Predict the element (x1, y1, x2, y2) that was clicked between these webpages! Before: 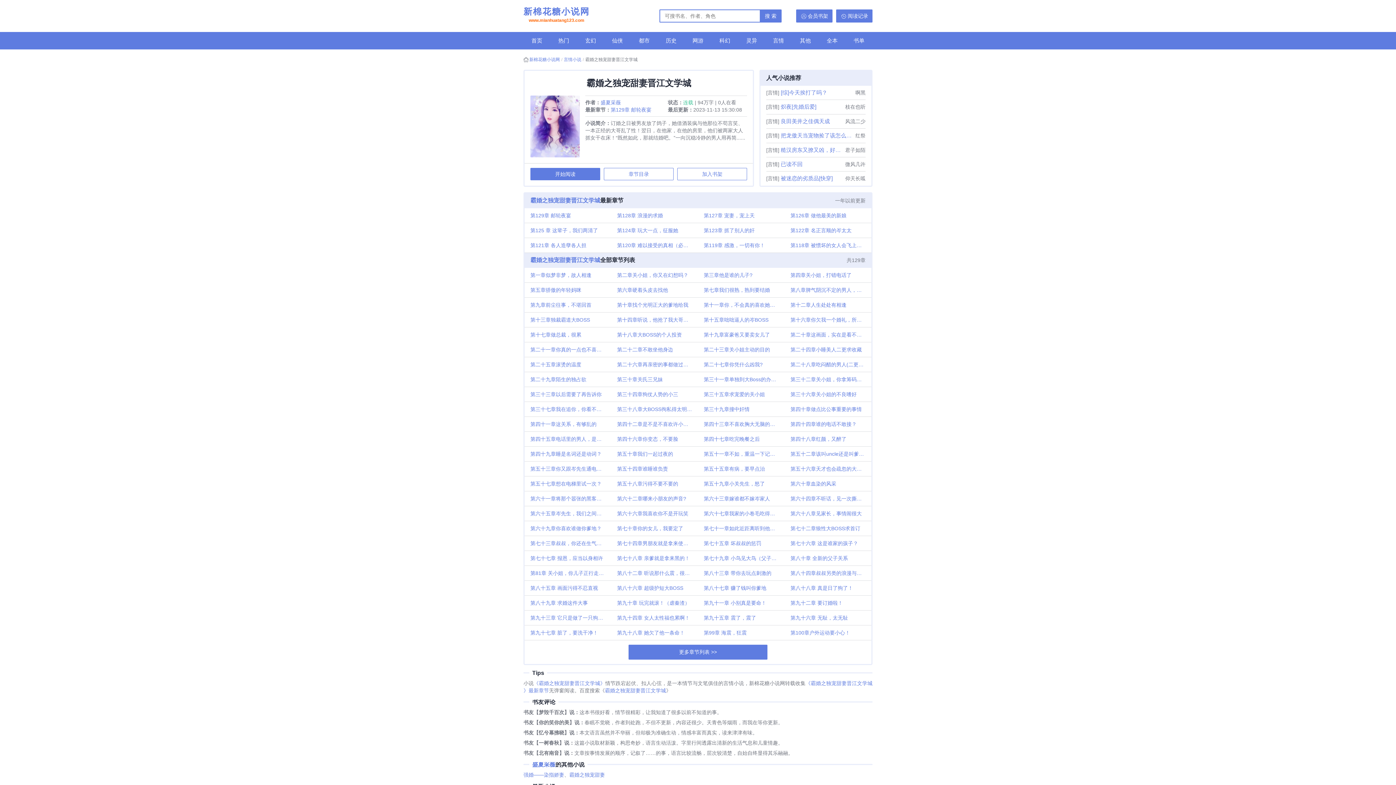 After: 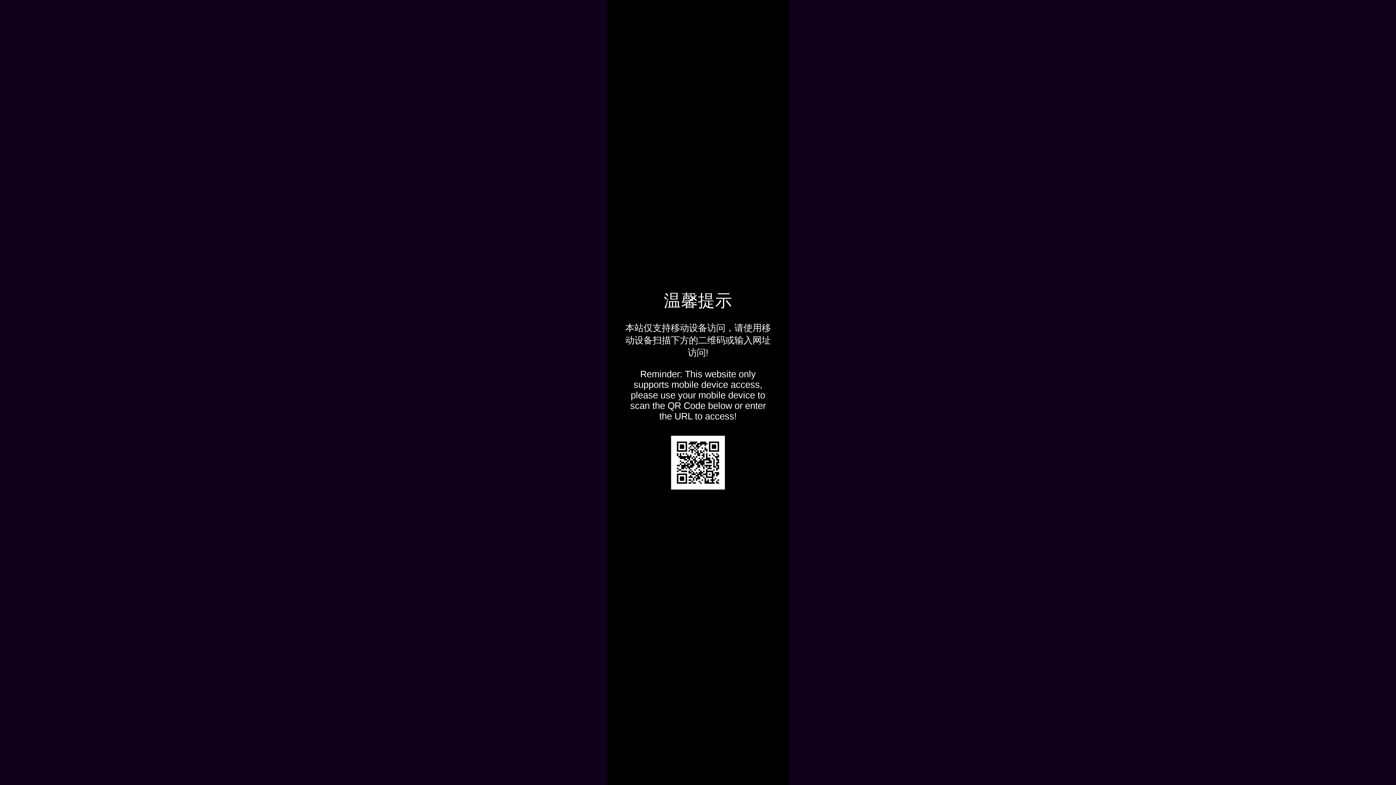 Action: label: 第81章 关小姐，你儿子正行走在犯罪边缘 bbox: (524, 566, 611, 580)